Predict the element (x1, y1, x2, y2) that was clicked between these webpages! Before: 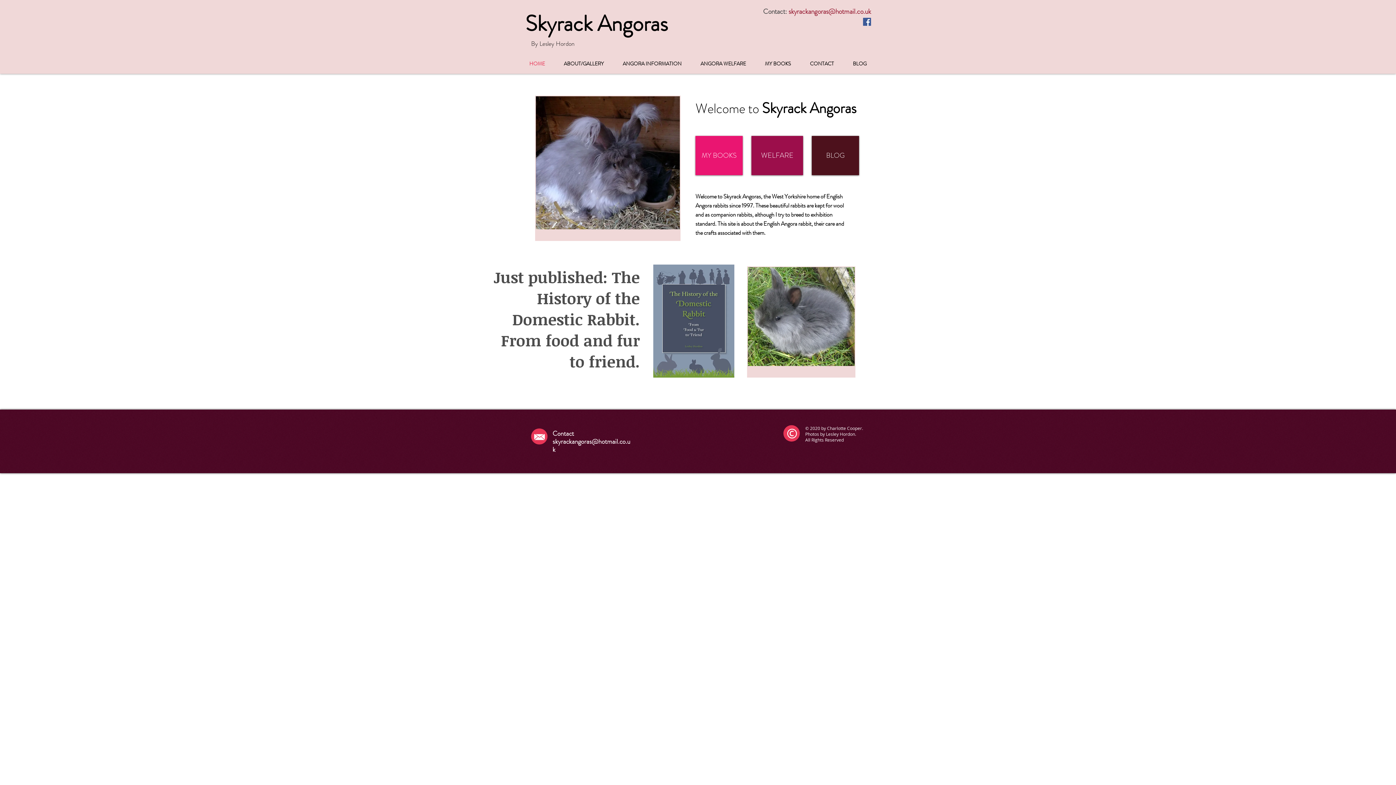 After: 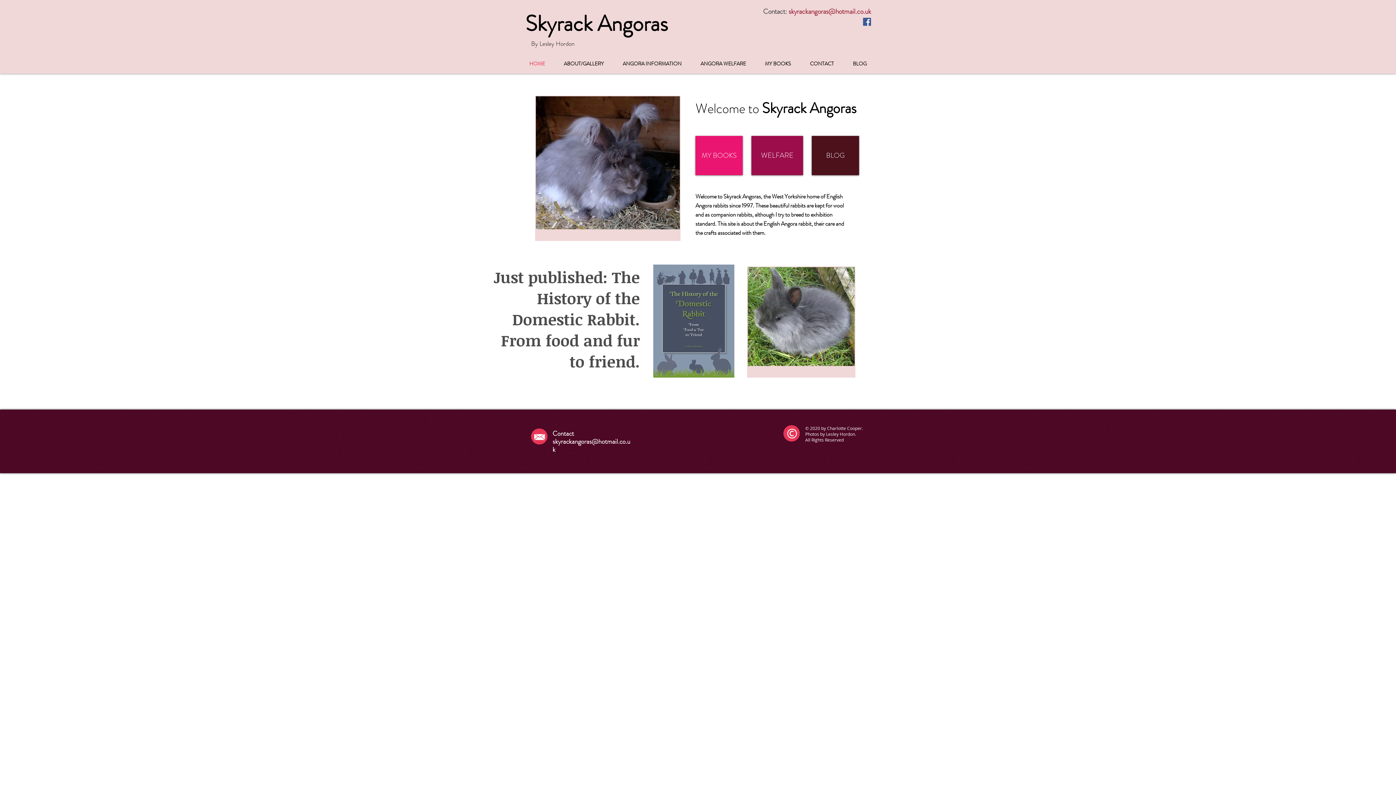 Action: bbox: (863, 17, 871, 25) label: Facebook